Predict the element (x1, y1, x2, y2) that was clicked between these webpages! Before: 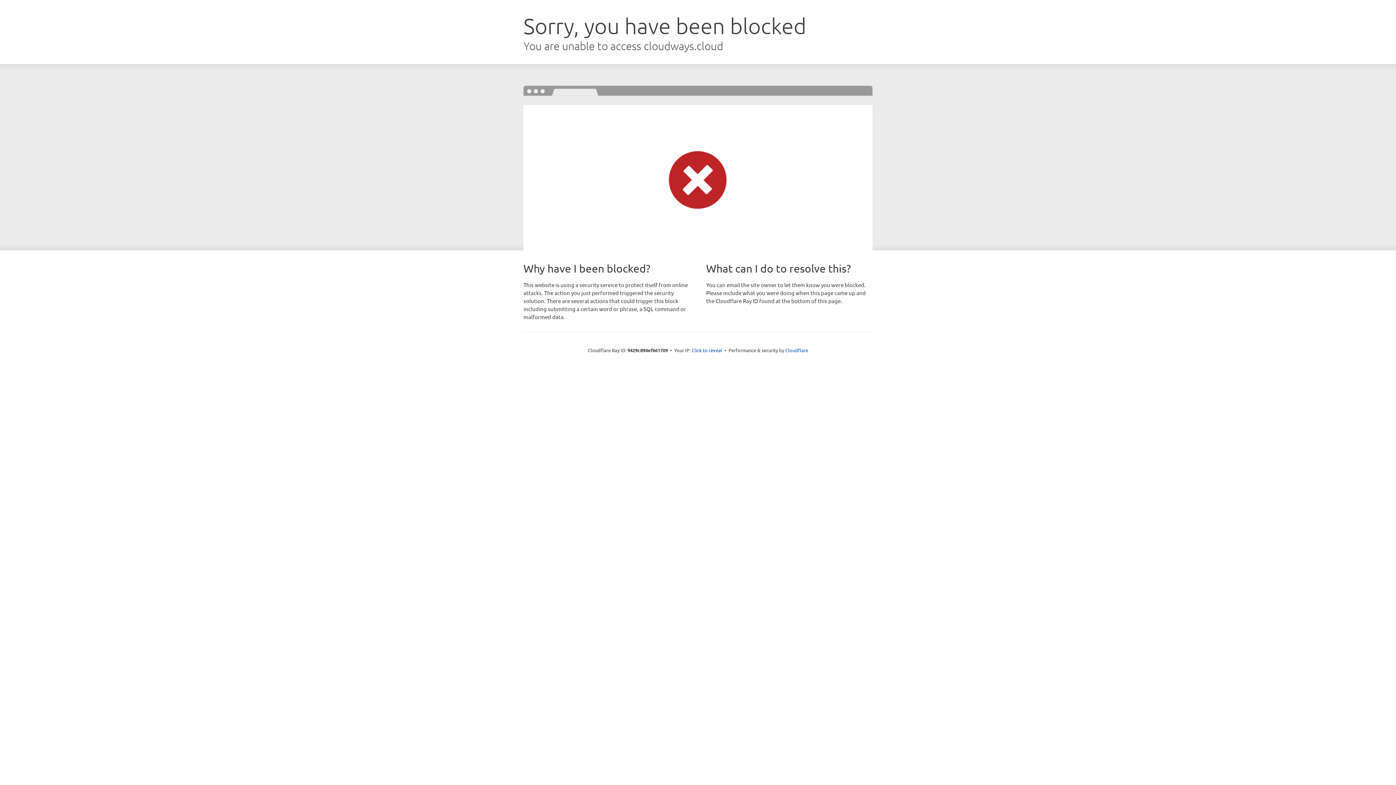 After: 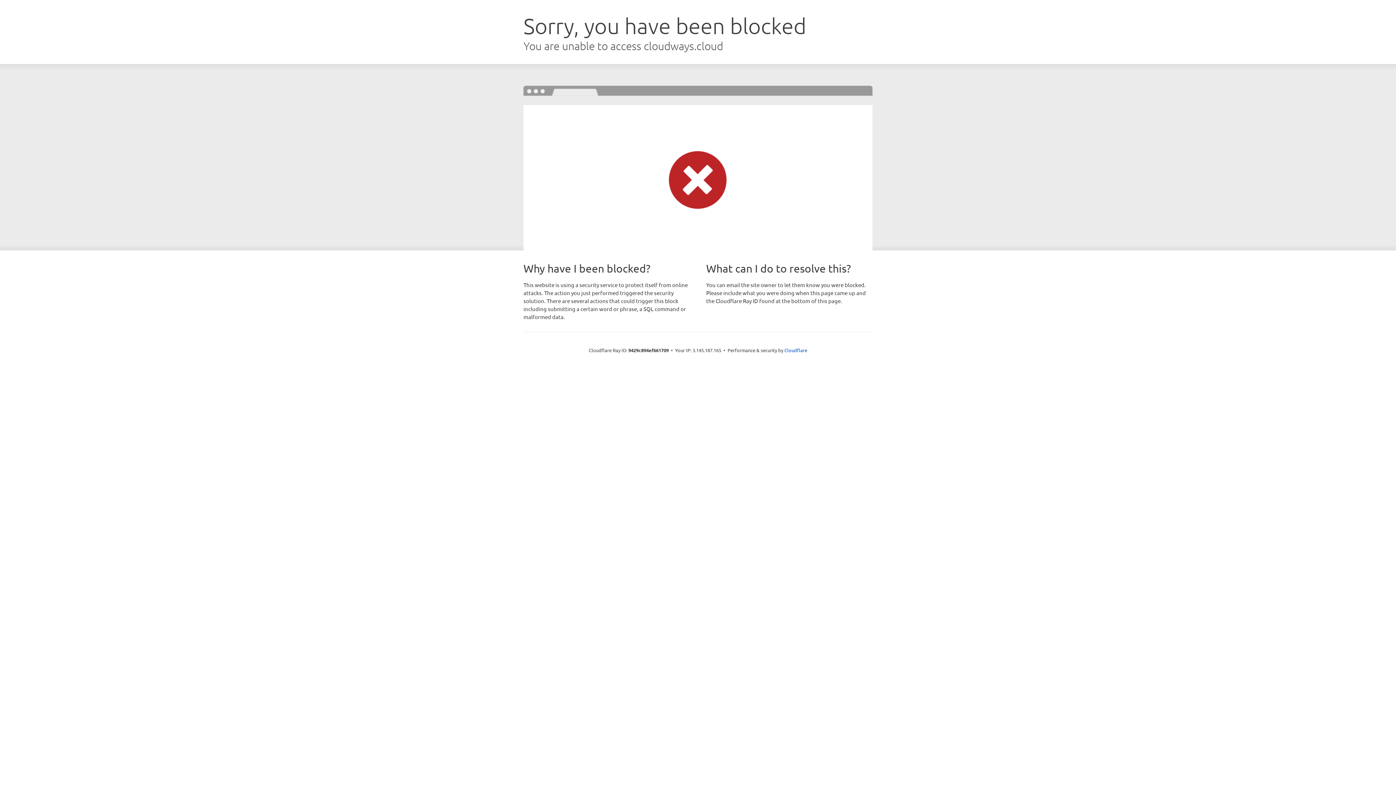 Action: bbox: (691, 346, 722, 353) label: Click to reveal